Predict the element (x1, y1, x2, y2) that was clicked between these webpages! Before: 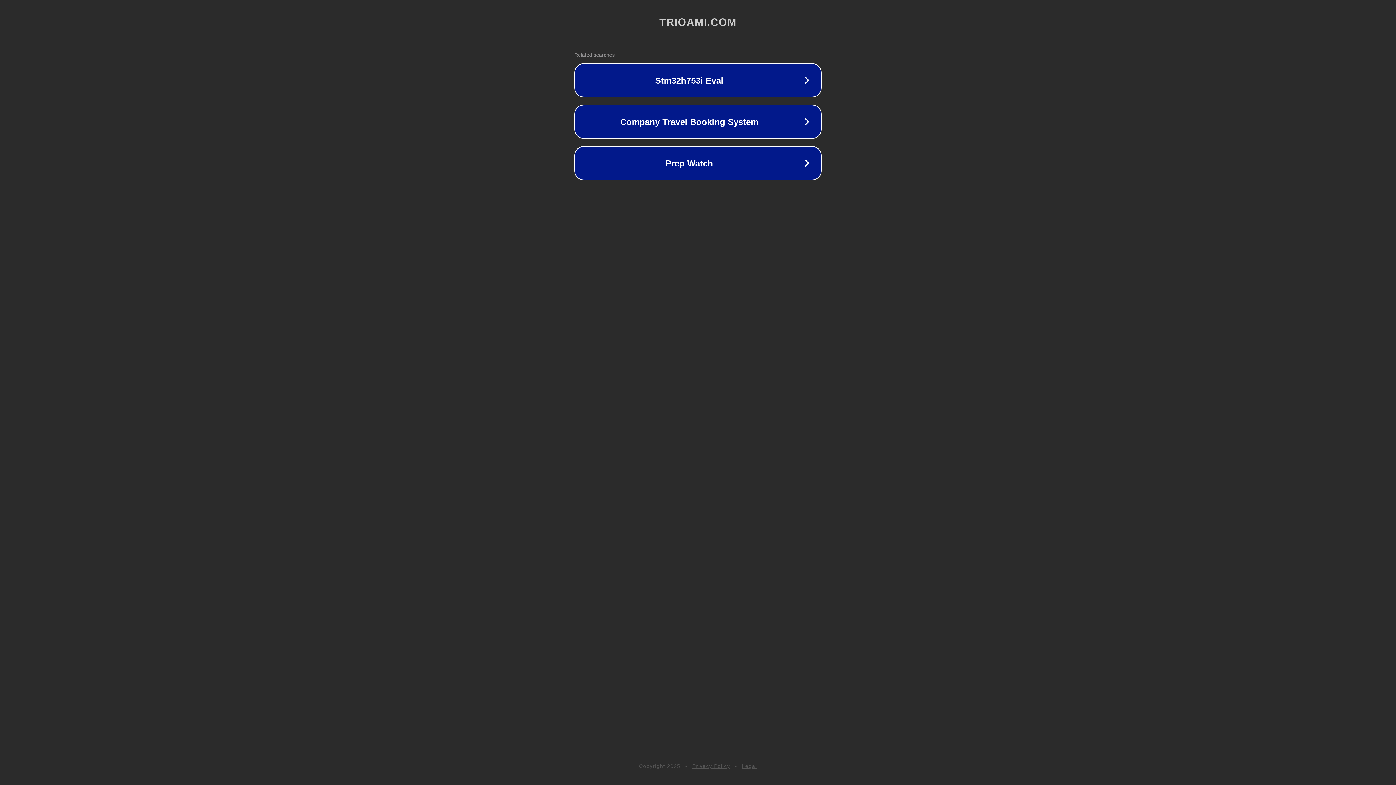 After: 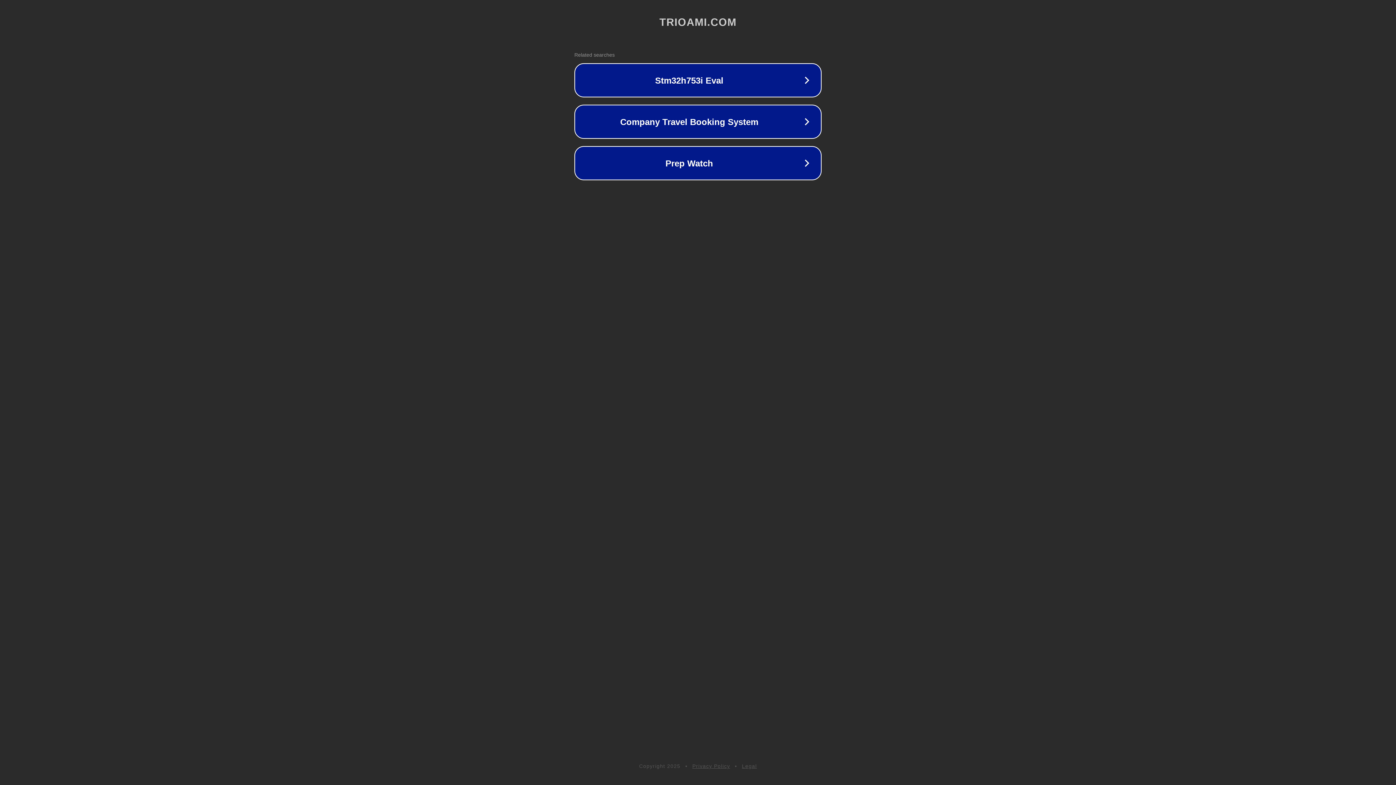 Action: label: Privacy Policy bbox: (692, 763, 730, 769)